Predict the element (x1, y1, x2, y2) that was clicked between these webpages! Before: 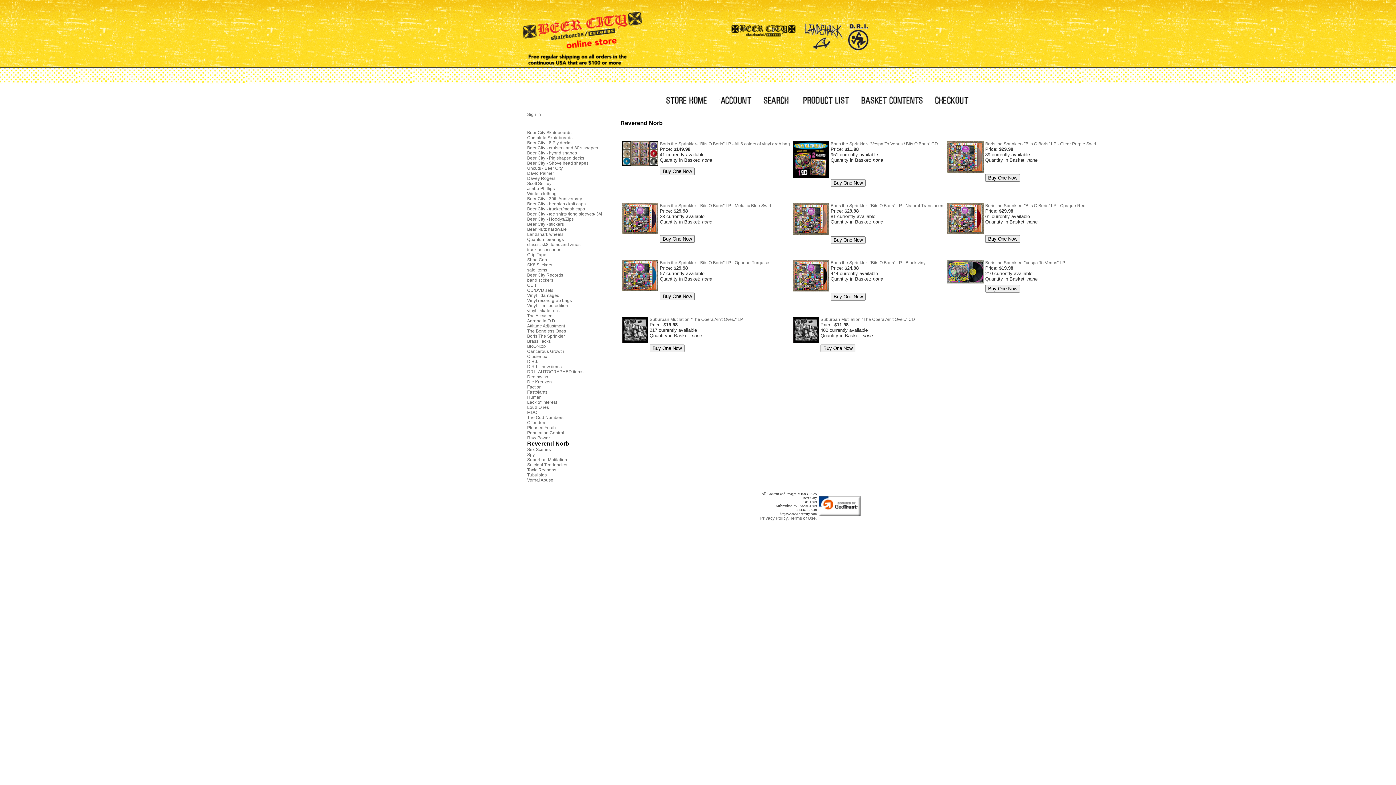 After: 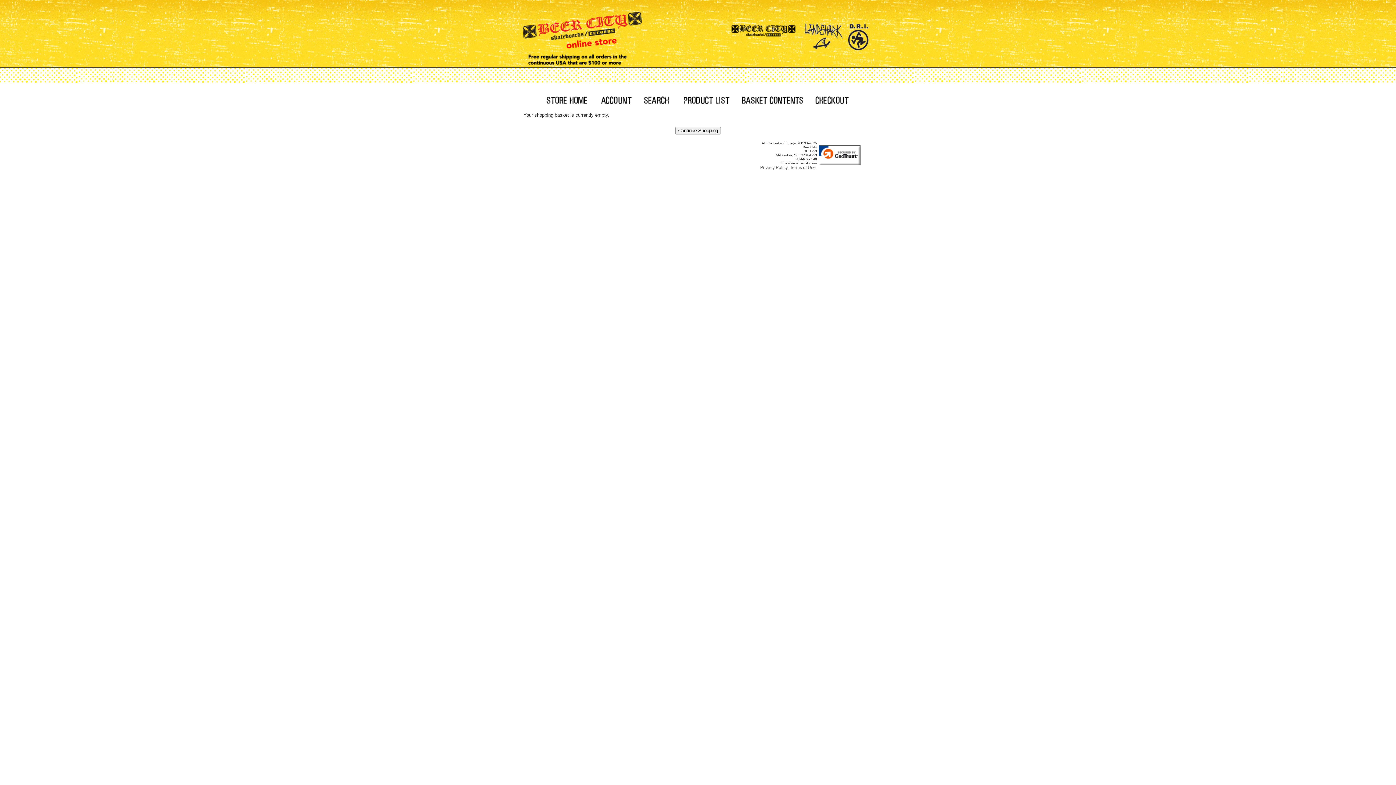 Action: bbox: (854, 102, 928, 107)